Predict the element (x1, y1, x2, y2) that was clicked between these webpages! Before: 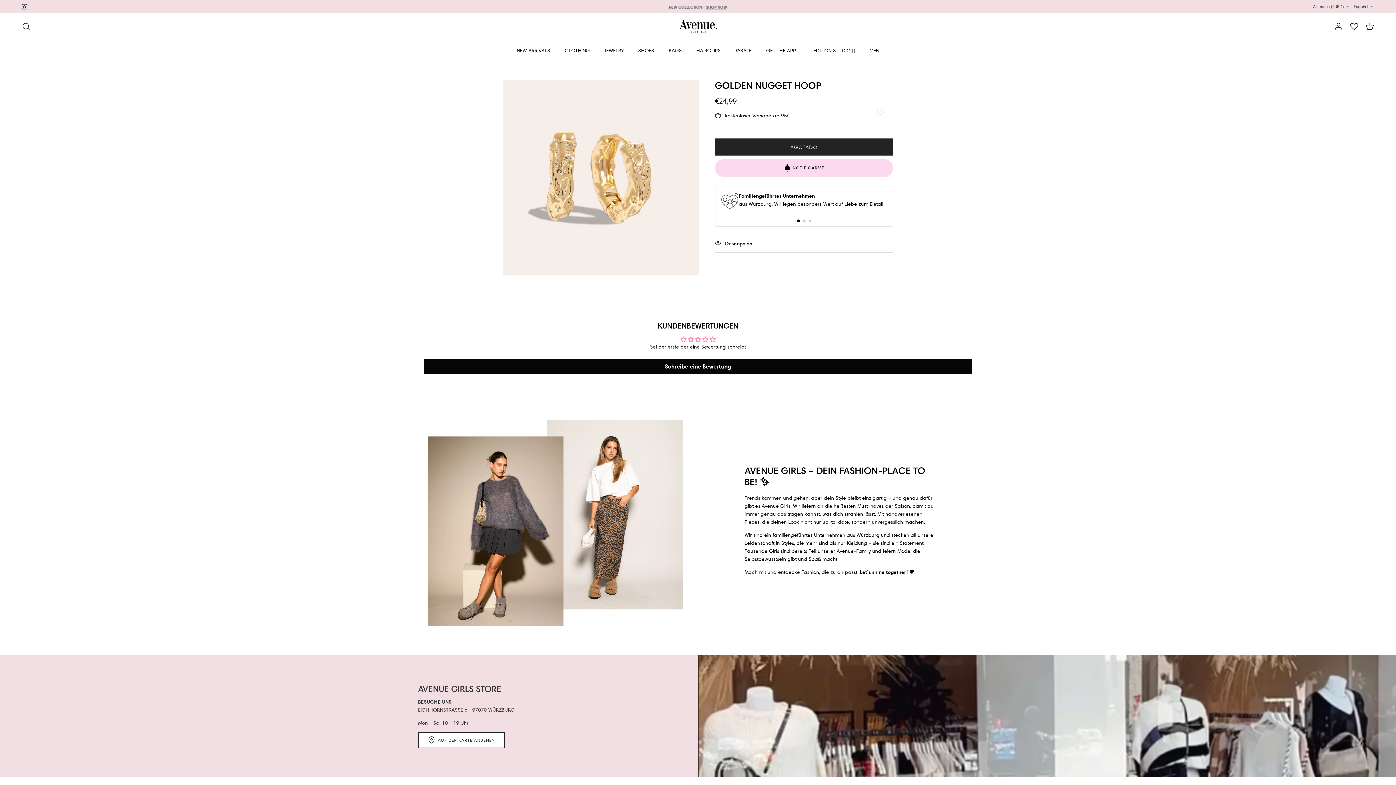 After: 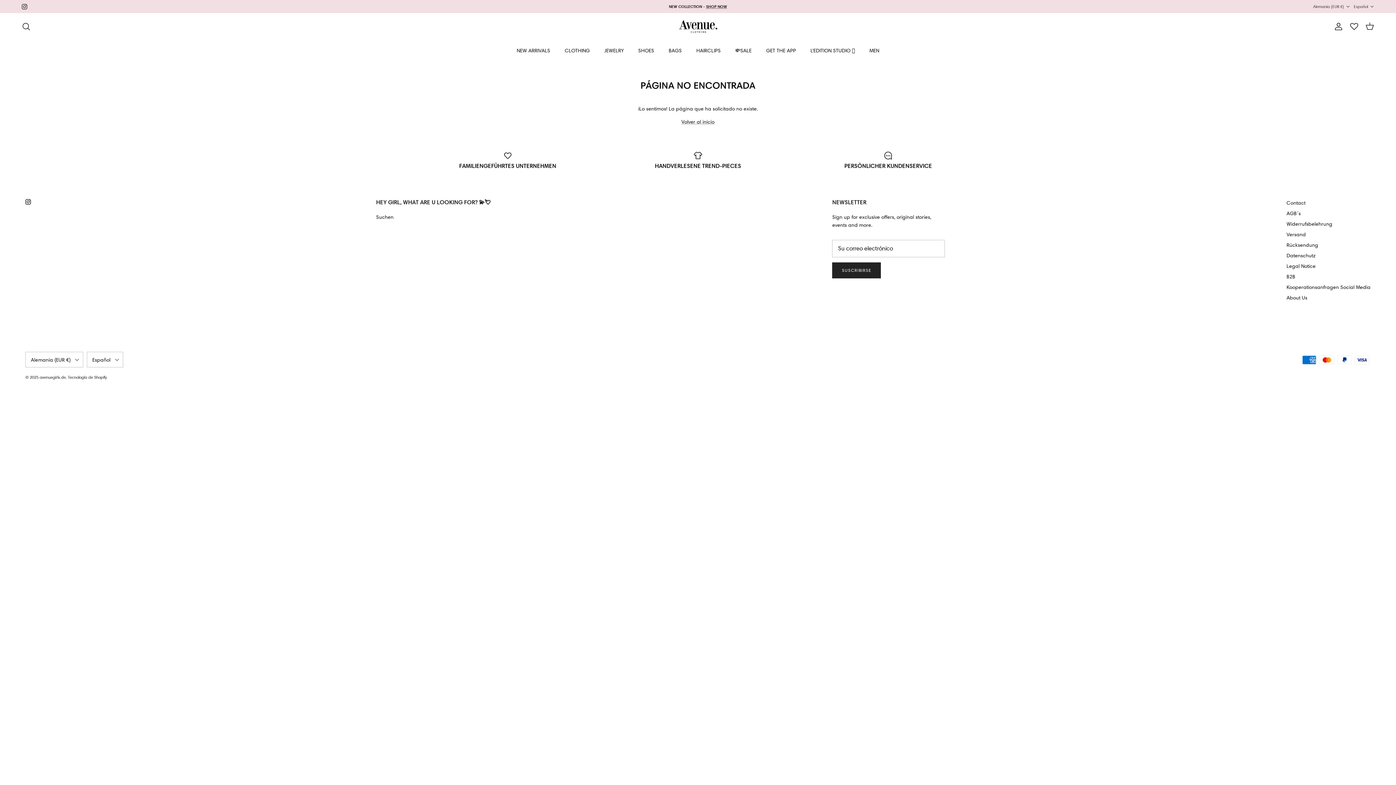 Action: bbox: (728, 40, 758, 61) label: 💸SALE